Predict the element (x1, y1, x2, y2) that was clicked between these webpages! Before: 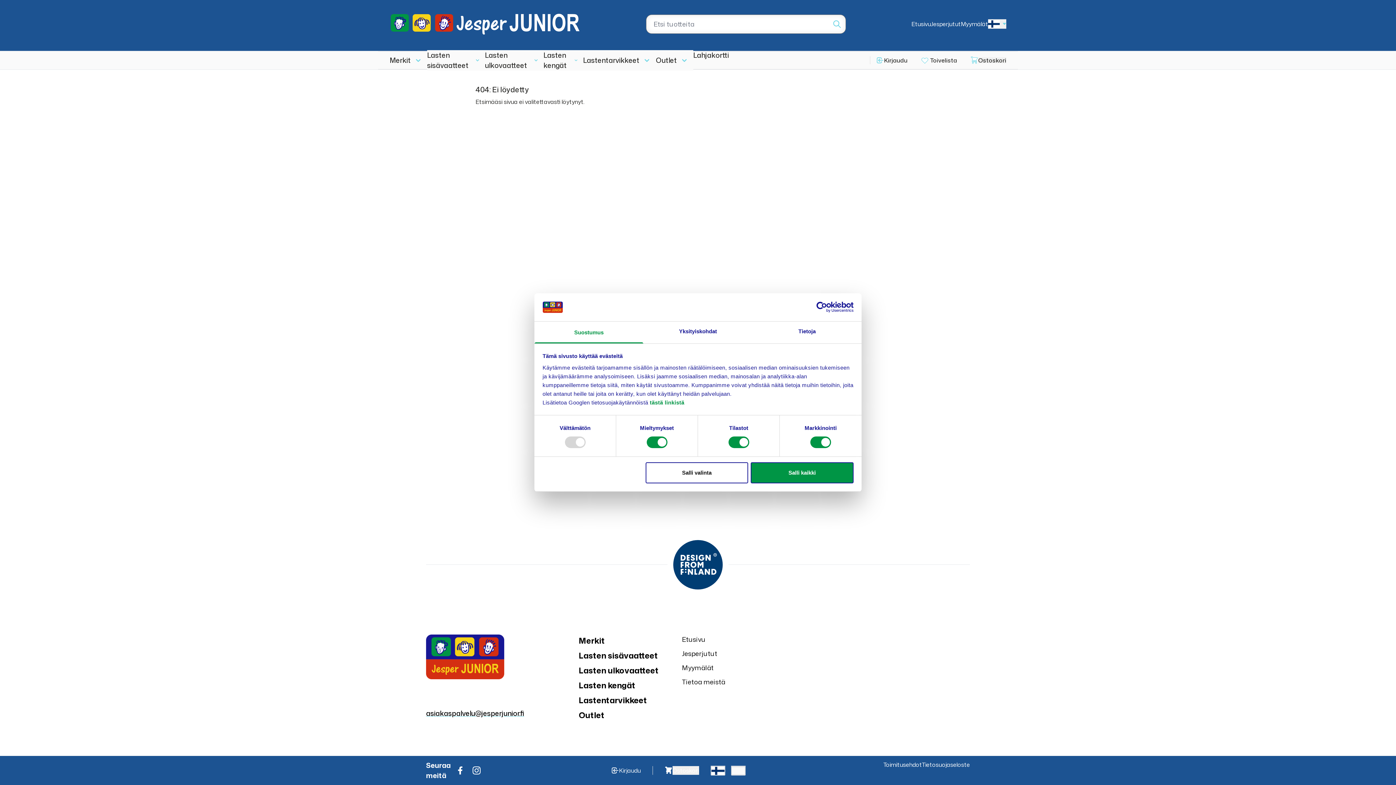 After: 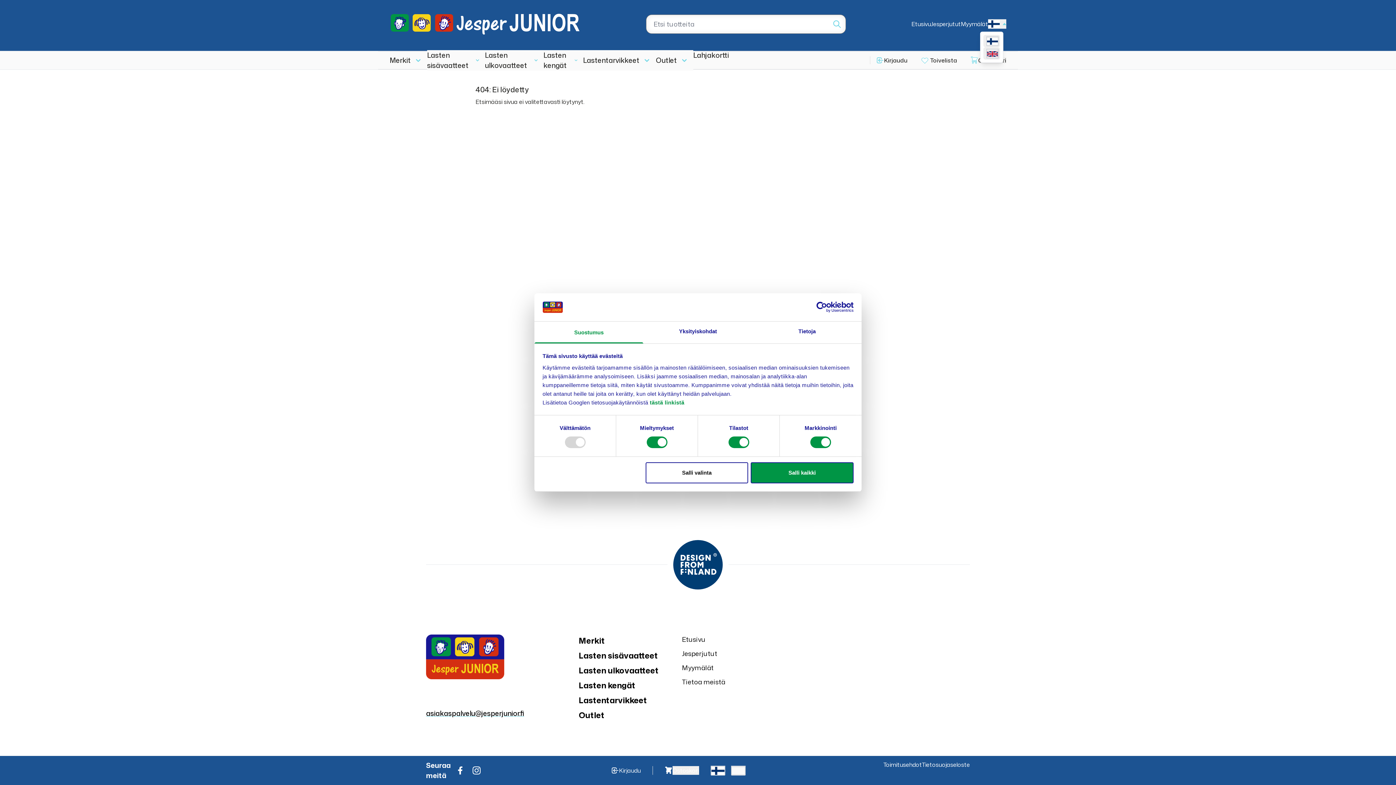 Action: bbox: (988, 19, 1006, 28)